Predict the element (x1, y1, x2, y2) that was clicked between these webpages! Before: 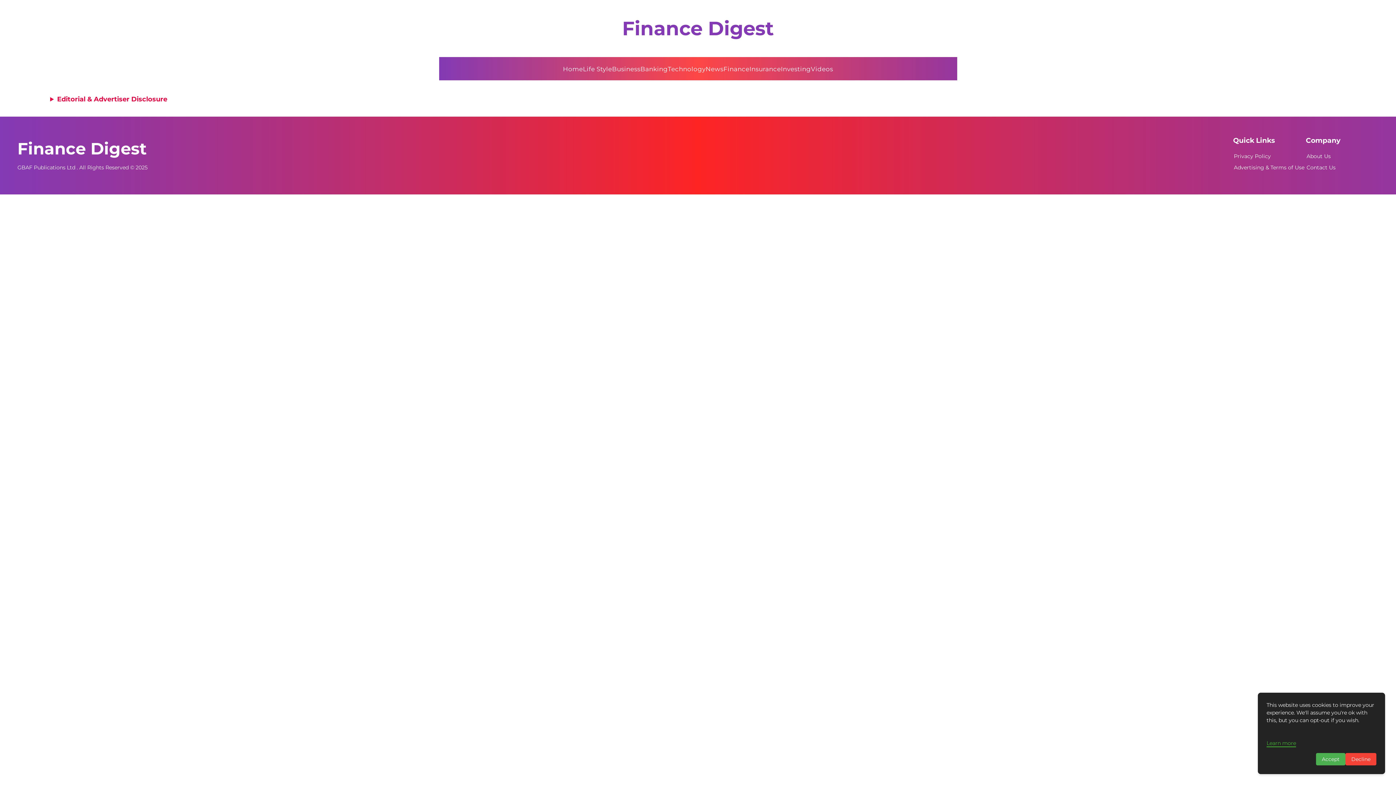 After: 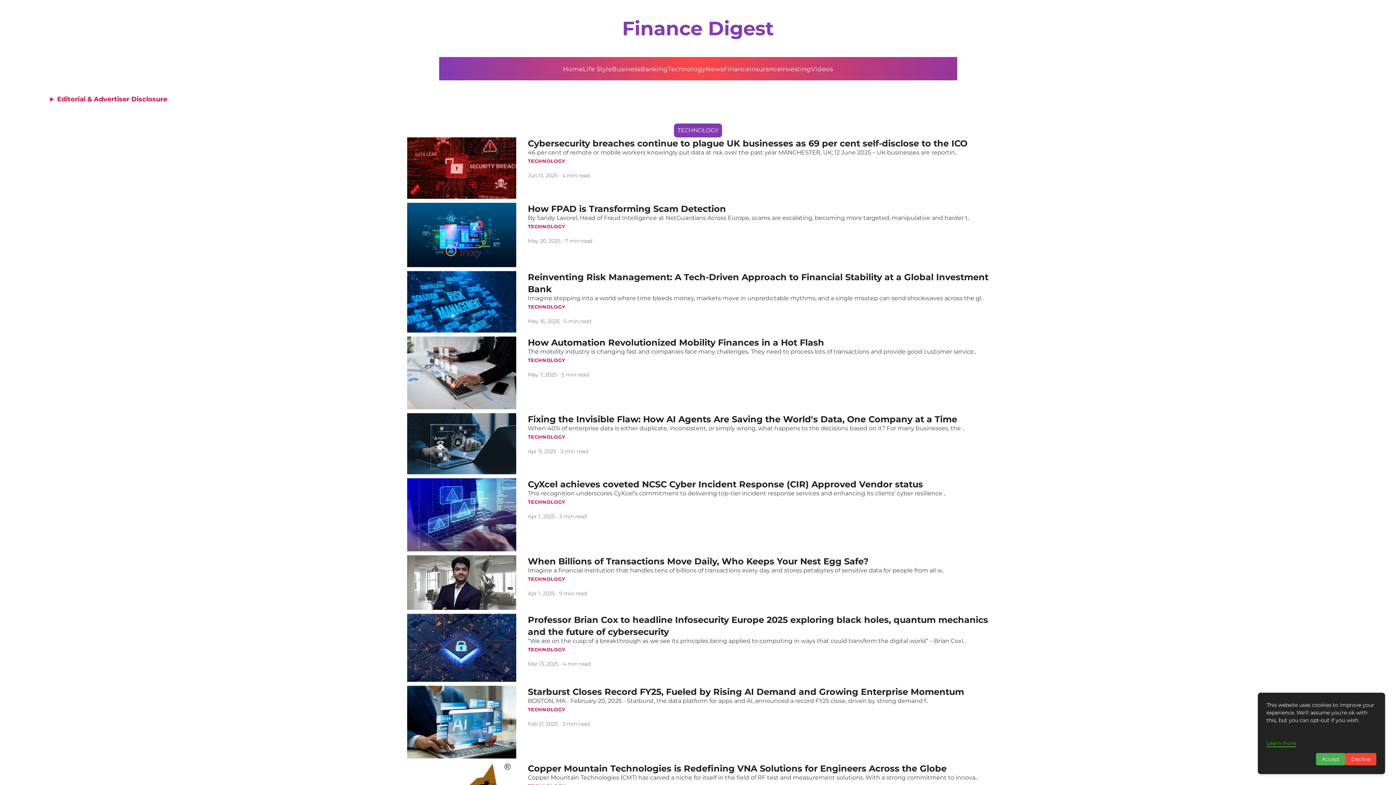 Action: label: Technology bbox: (668, 65, 705, 72)